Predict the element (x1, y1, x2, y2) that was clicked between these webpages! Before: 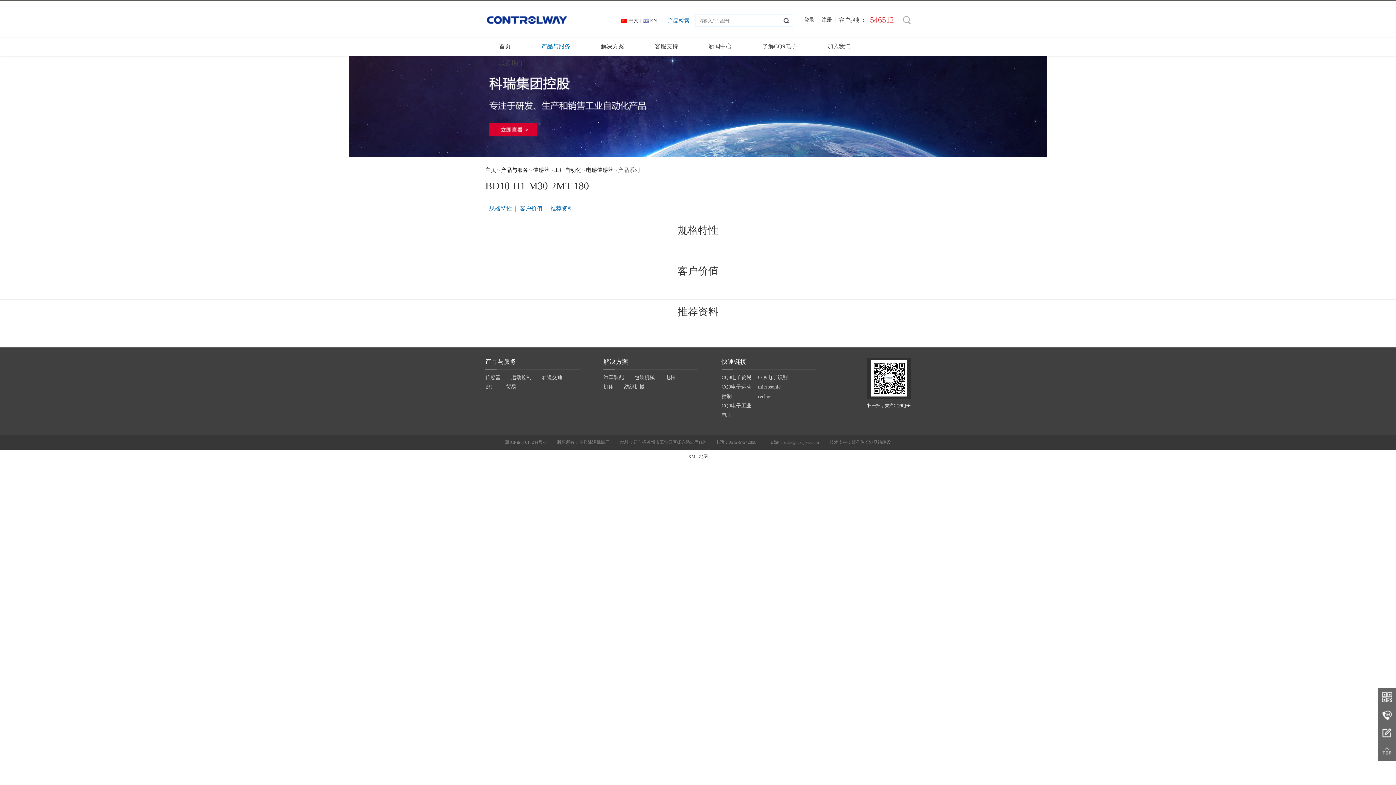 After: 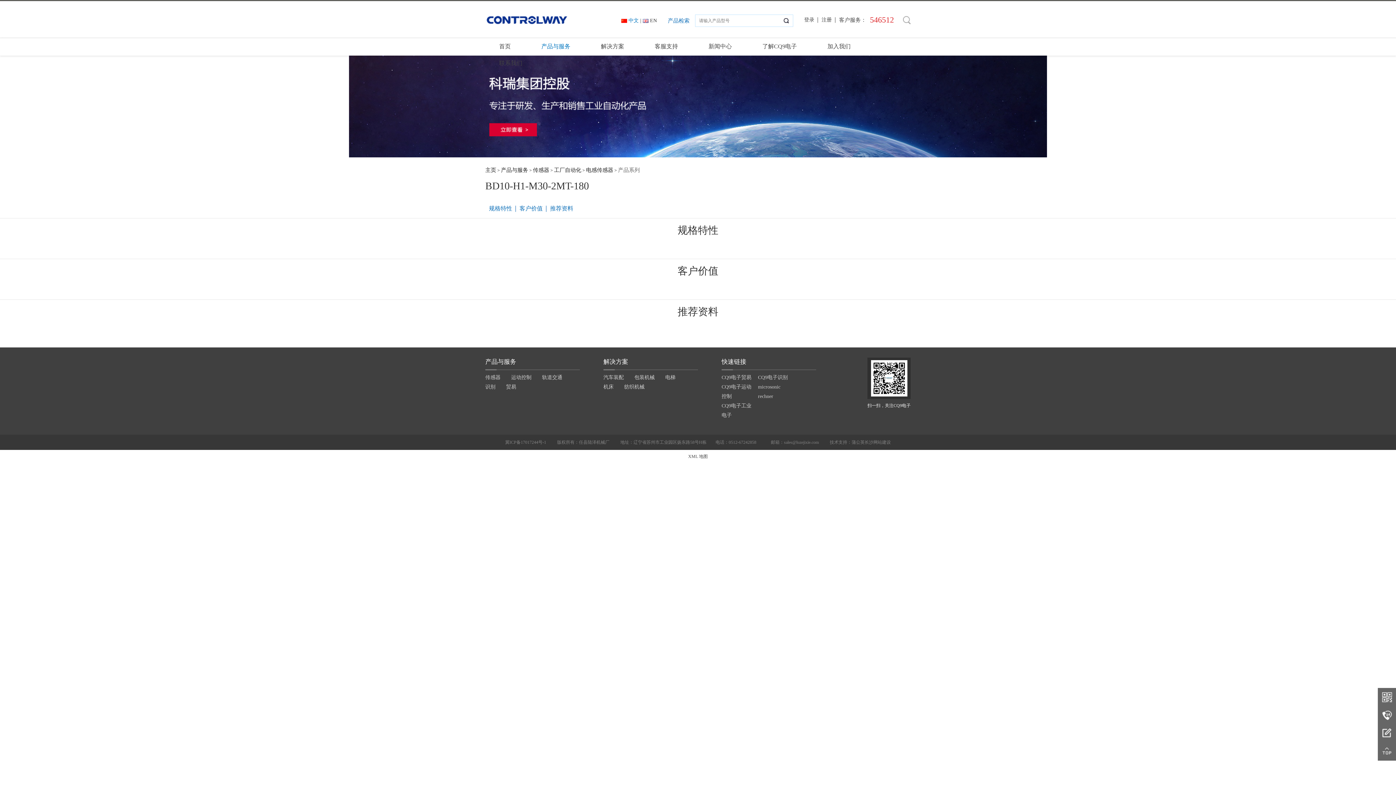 Action: bbox: (621, 17, 638, 23) label: 中文